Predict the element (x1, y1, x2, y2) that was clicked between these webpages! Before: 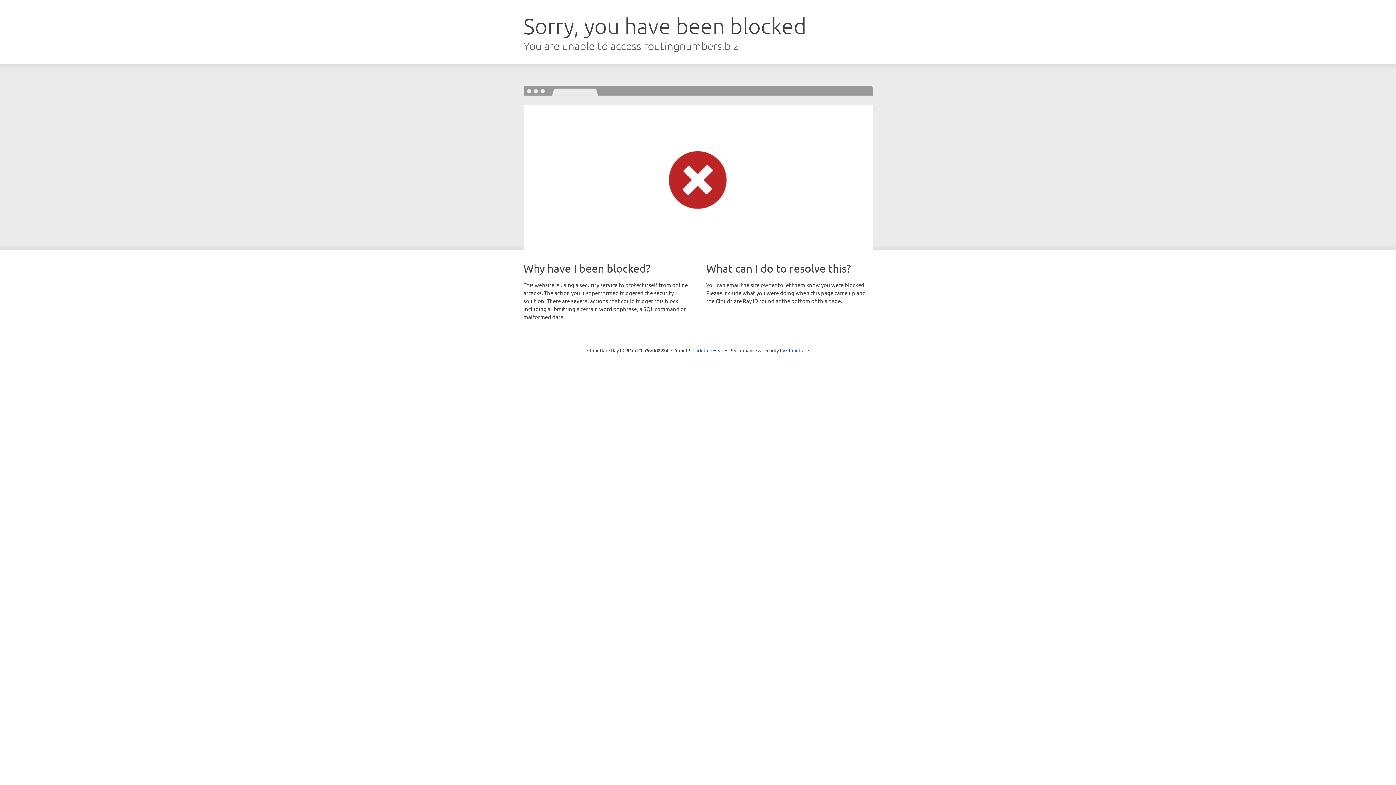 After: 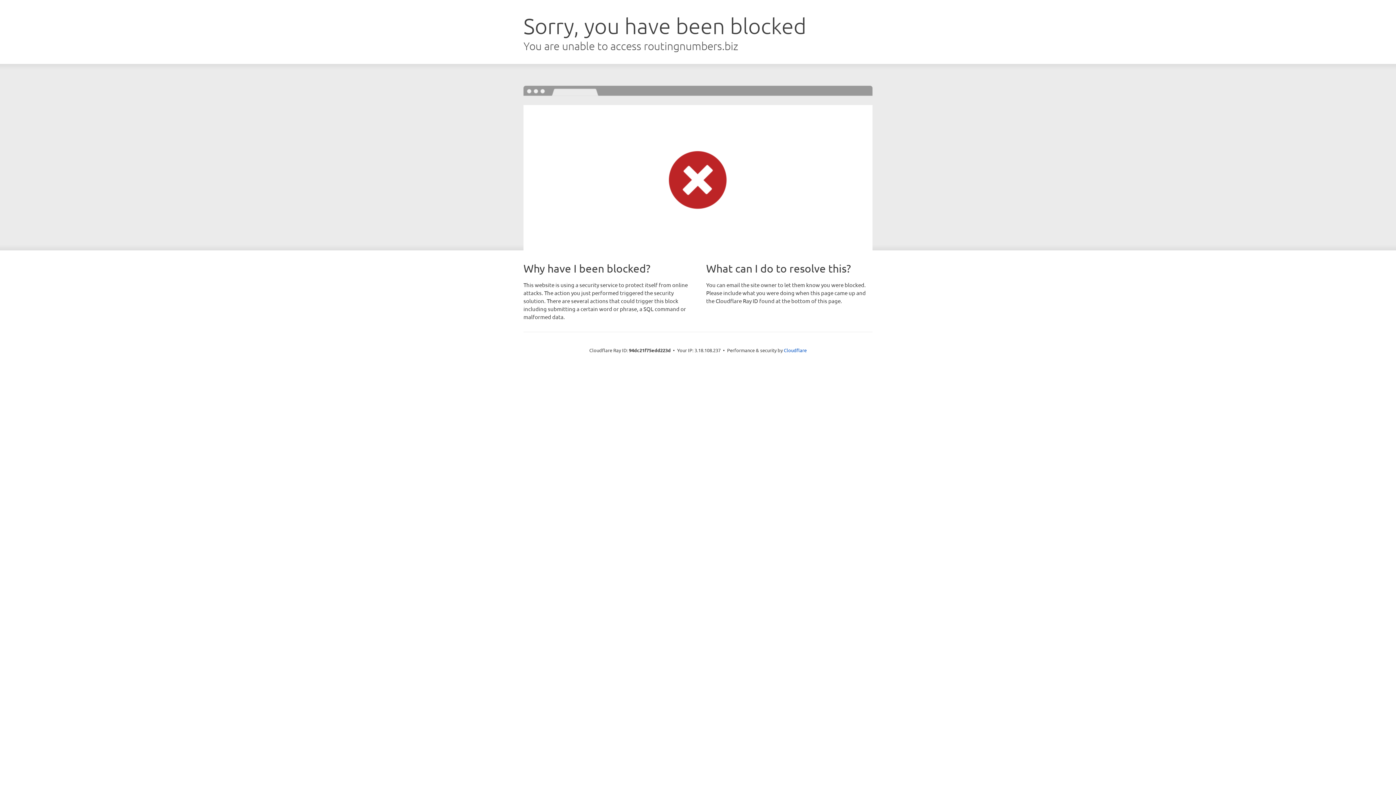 Action: bbox: (692, 346, 723, 353) label: Click to reveal